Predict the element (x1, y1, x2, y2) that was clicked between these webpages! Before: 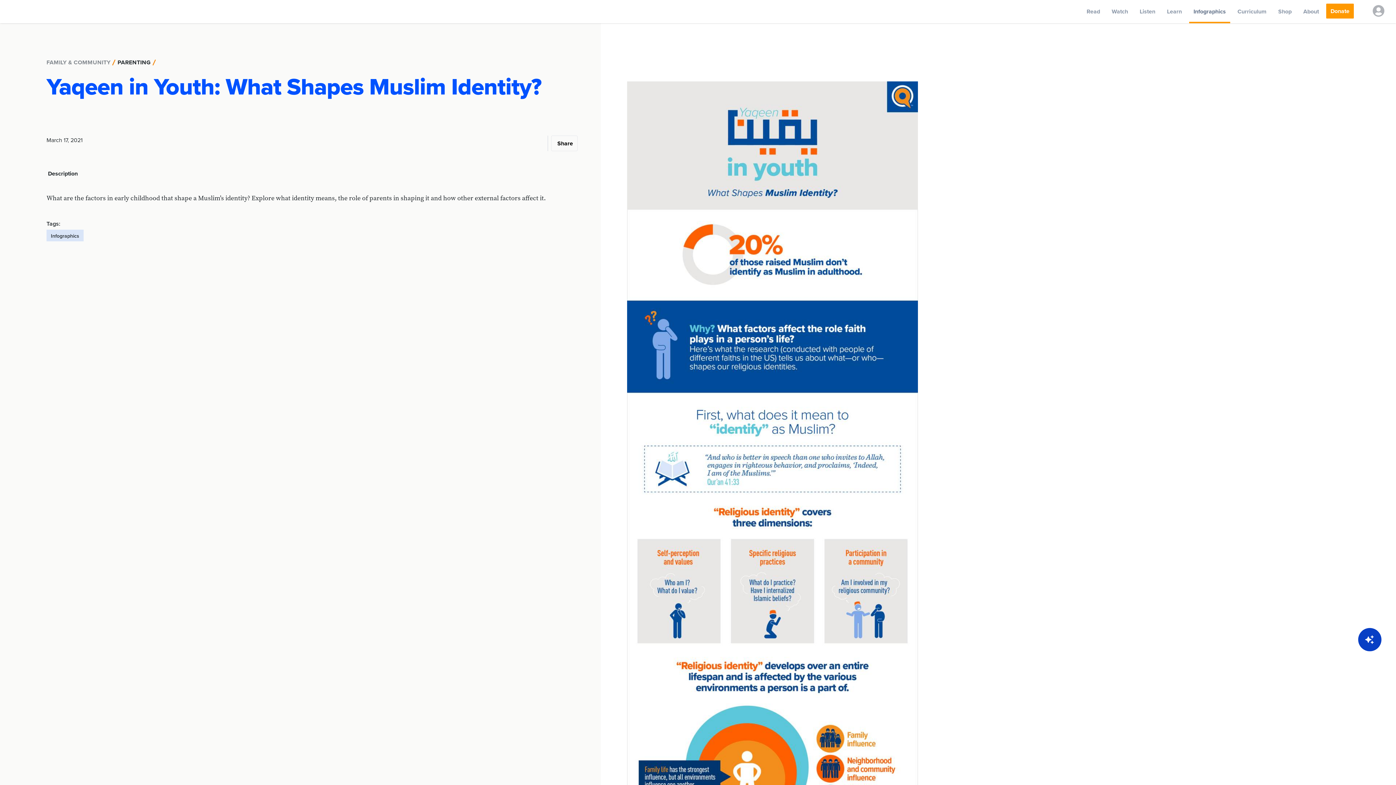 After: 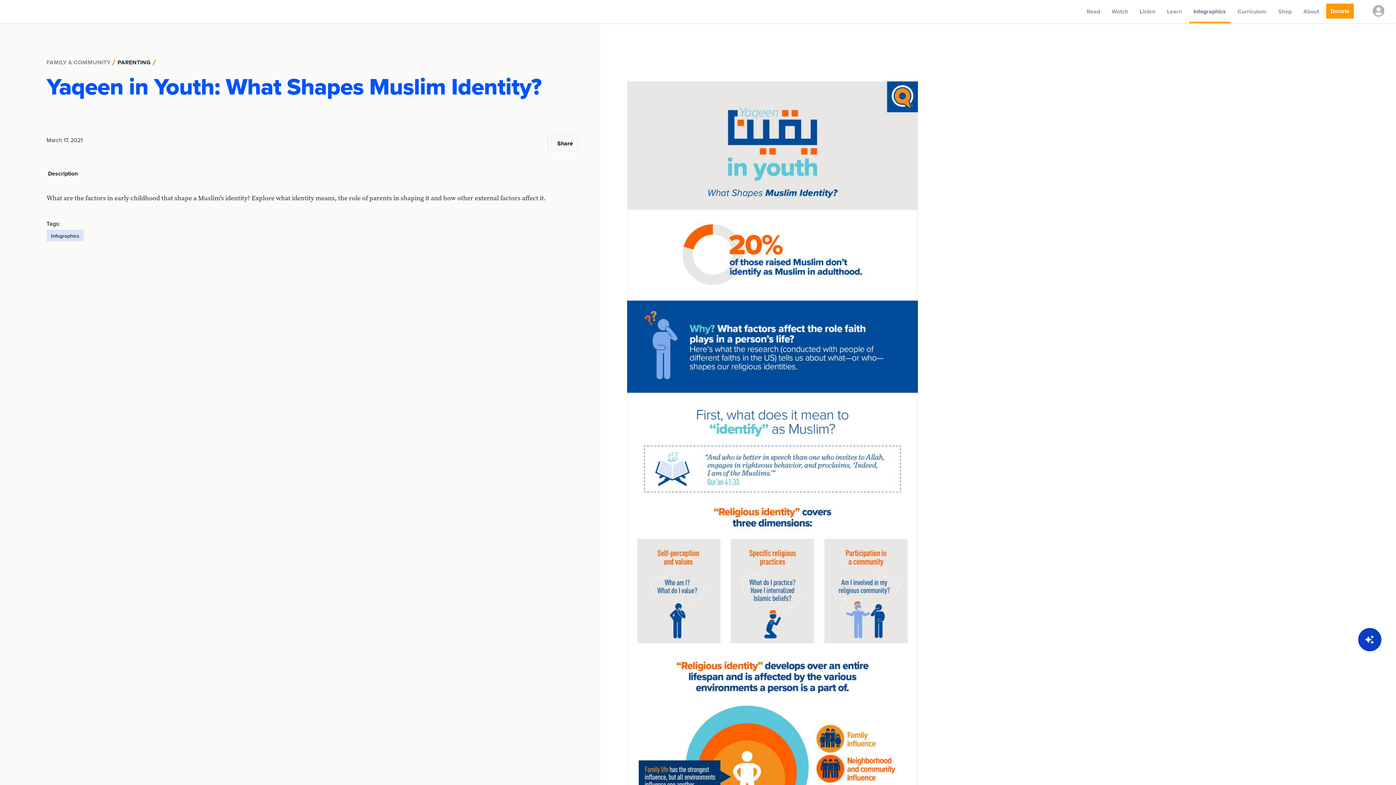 Action: bbox: (547, 135, 548, 151)